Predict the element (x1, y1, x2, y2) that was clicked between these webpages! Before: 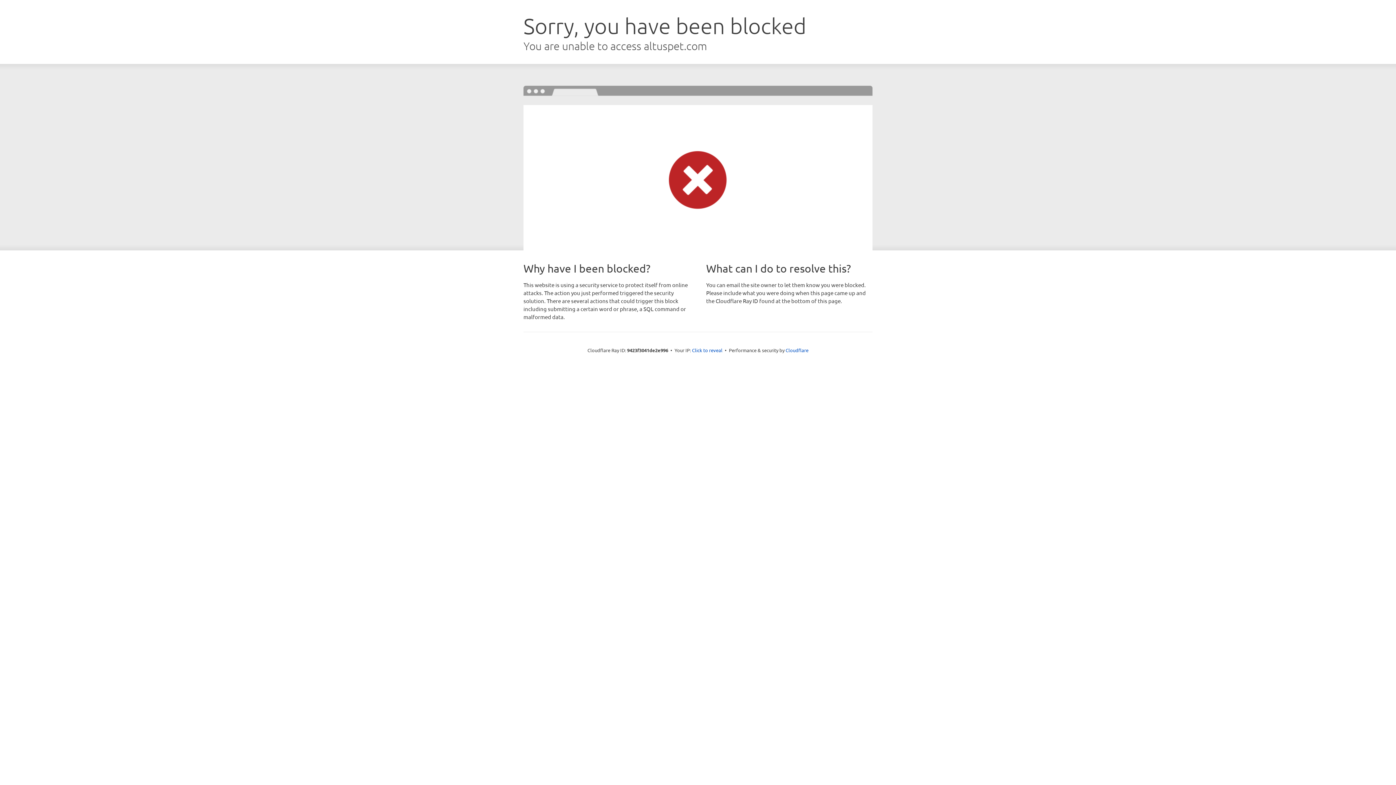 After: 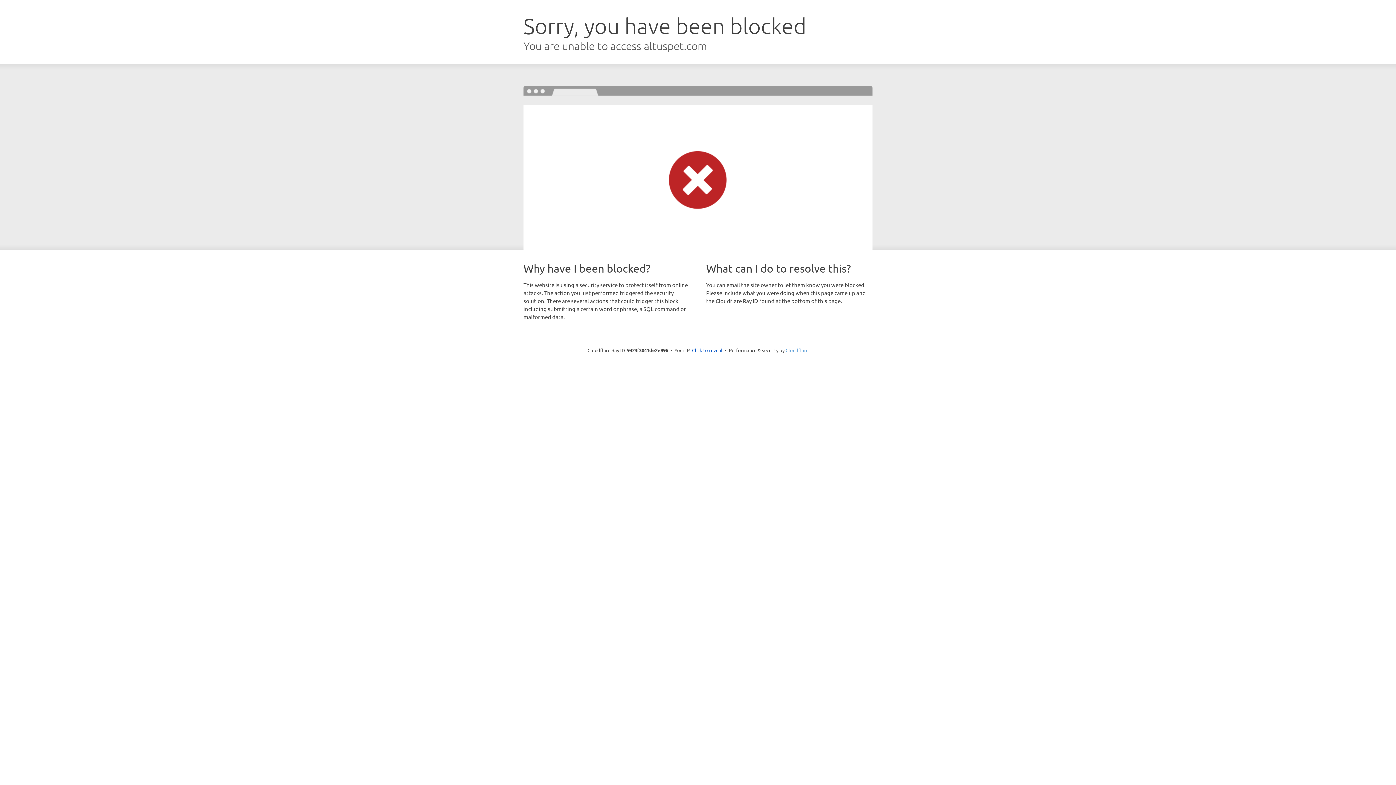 Action: label: Cloudflare bbox: (785, 347, 808, 353)